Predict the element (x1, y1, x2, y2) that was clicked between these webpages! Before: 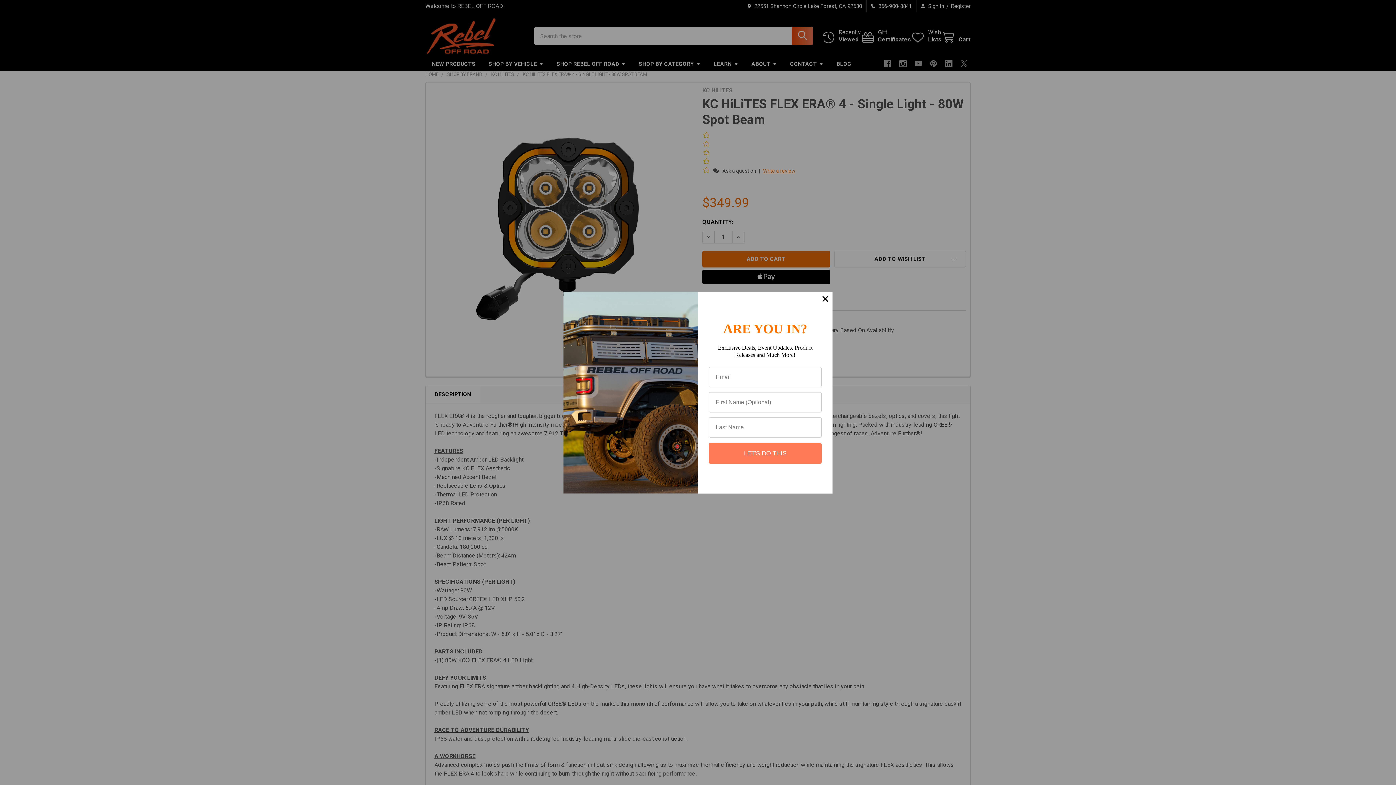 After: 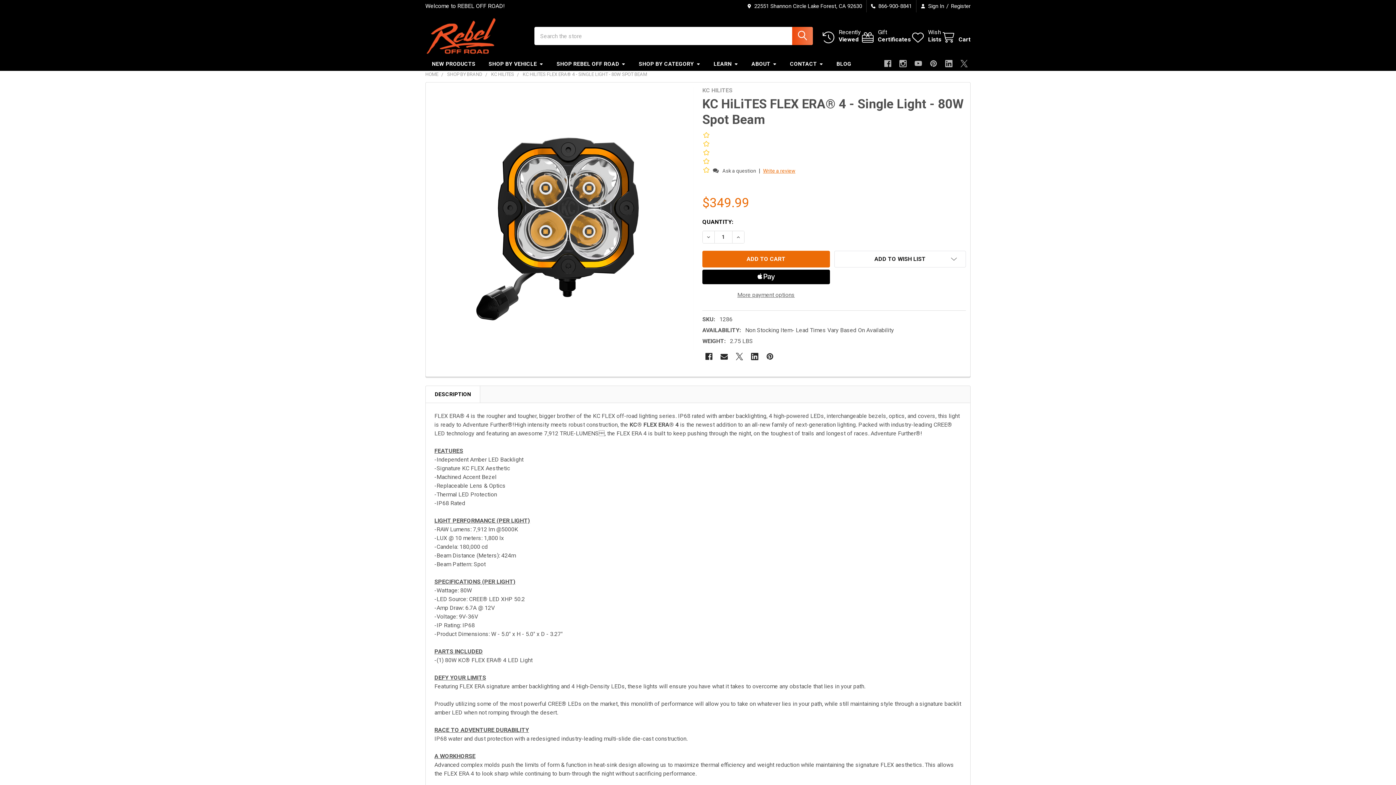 Action: bbox: (818, 291, 832, 306)